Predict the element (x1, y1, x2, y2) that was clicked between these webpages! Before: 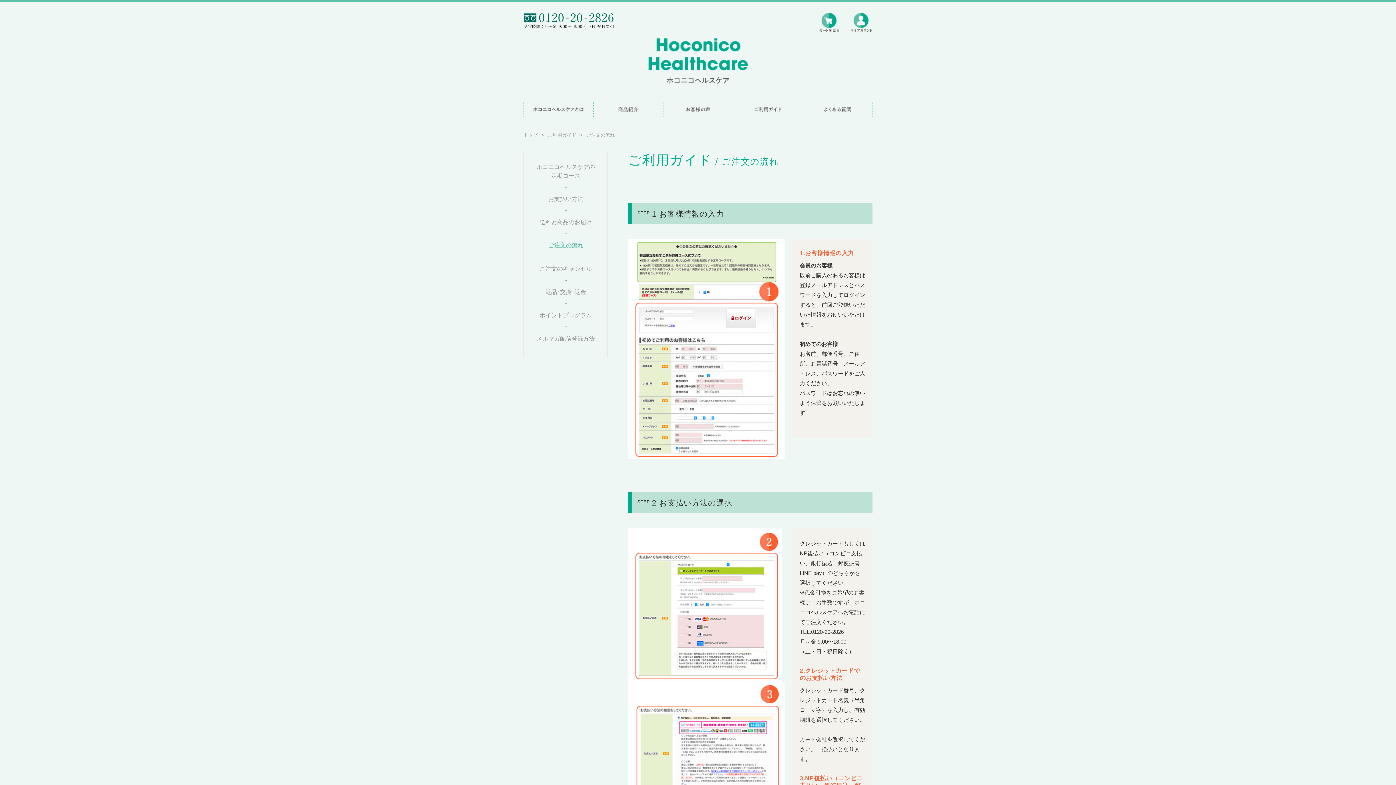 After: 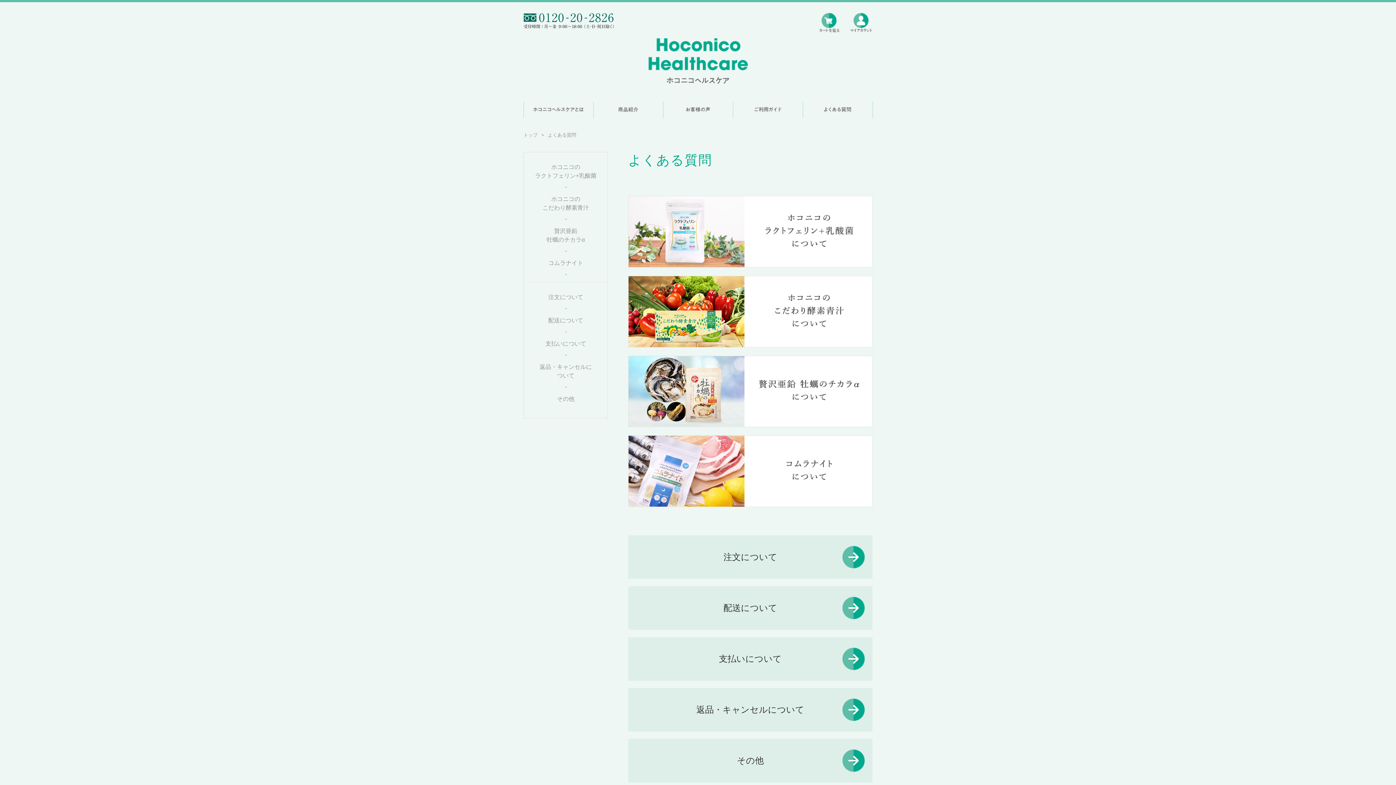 Action: bbox: (803, 112, 872, 118)